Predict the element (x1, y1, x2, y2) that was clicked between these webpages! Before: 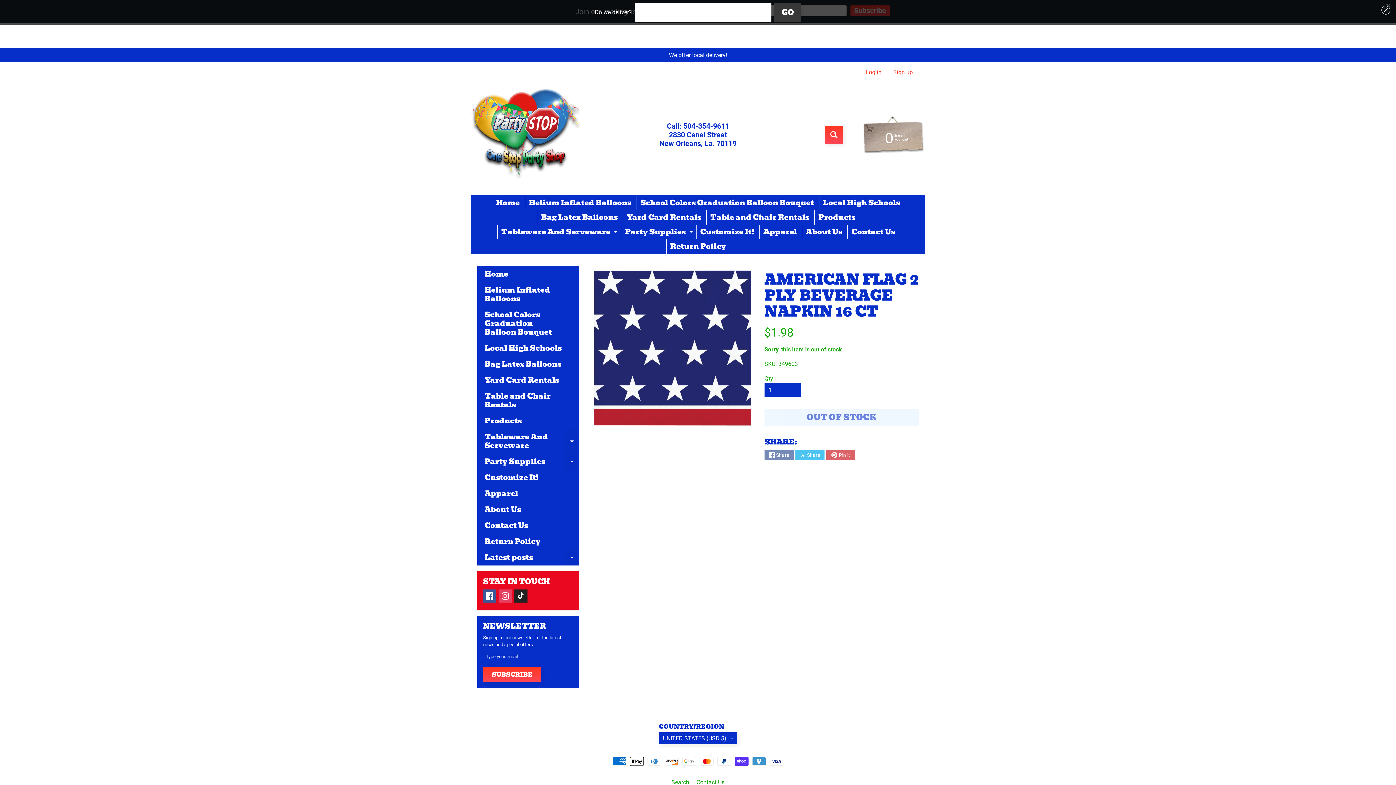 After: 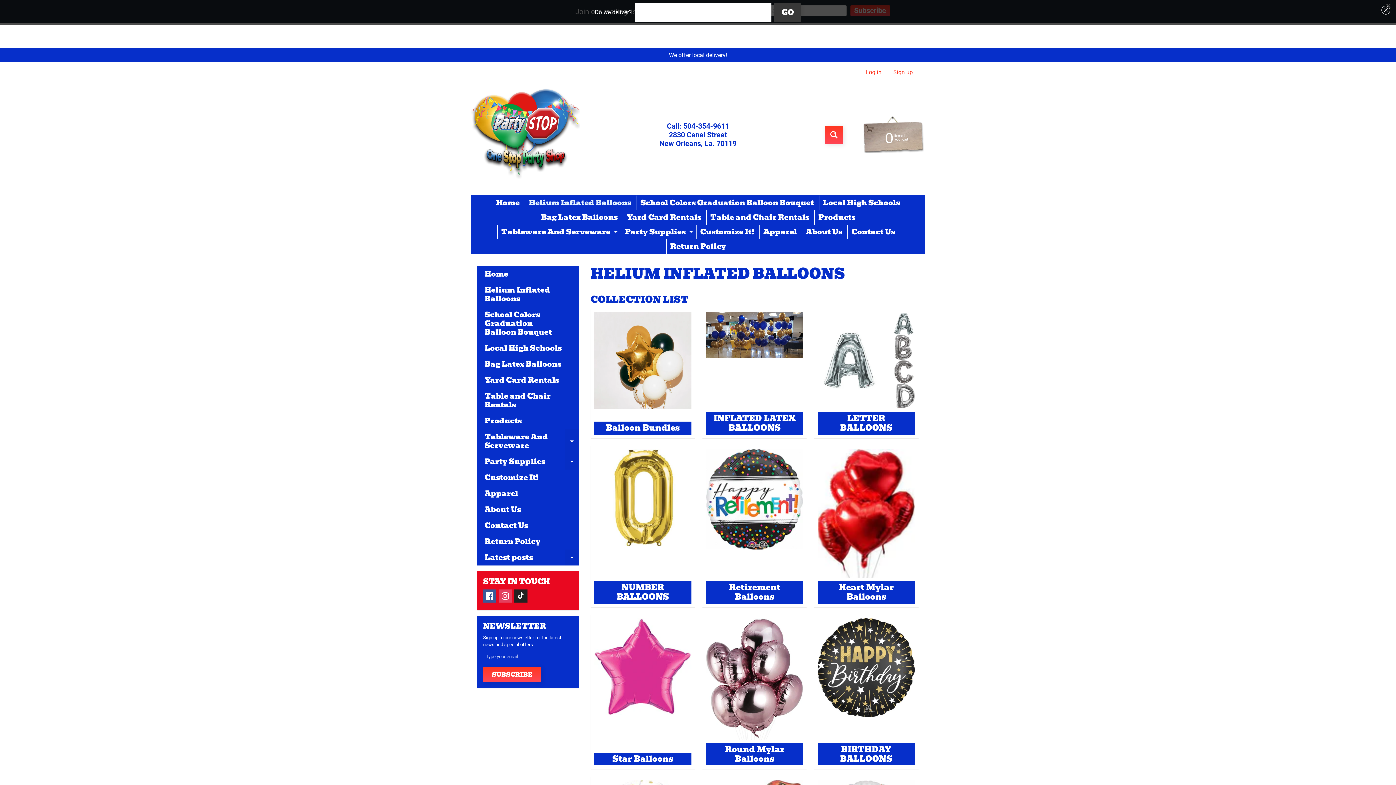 Action: label: Helium Inflated Balloons bbox: (525, 195, 635, 210)